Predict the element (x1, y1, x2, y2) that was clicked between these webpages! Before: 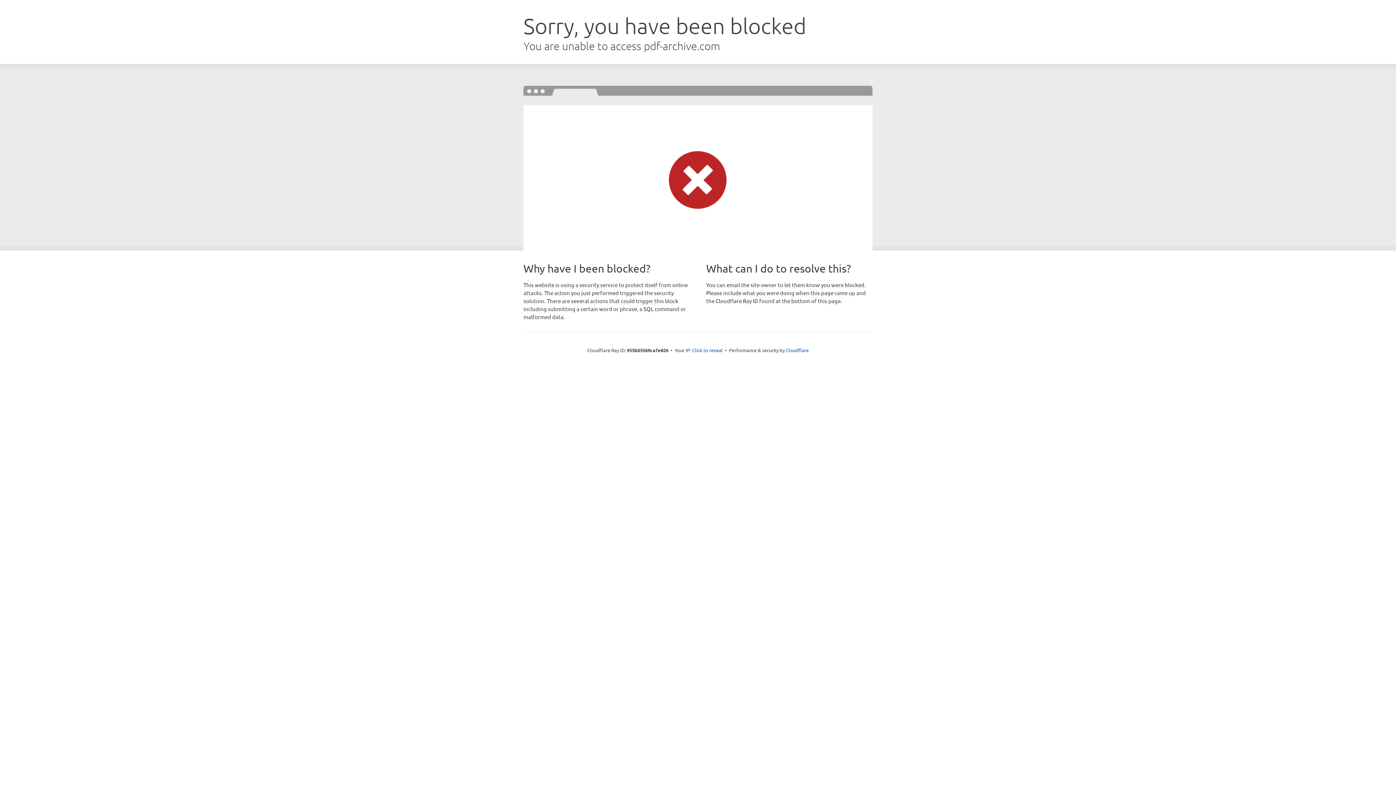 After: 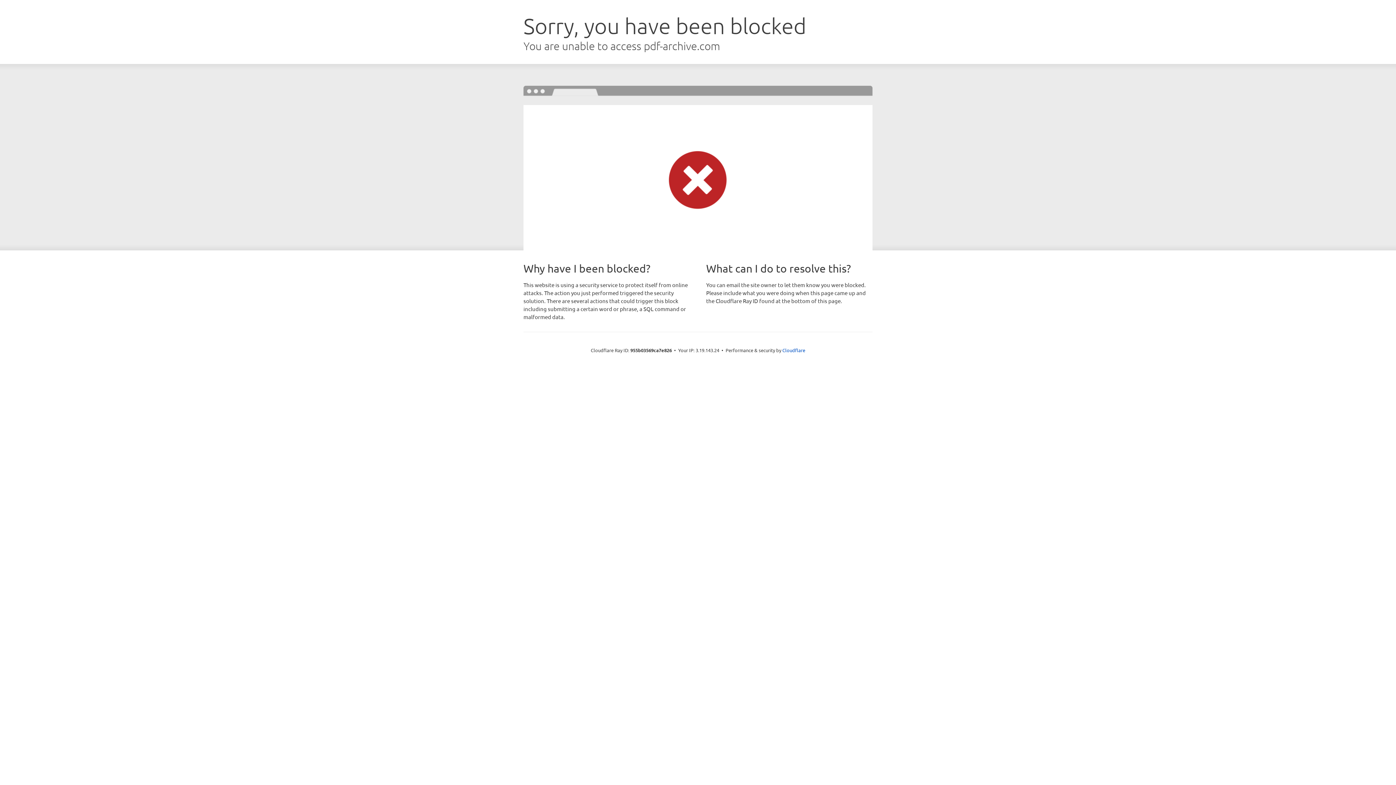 Action: label: Click to reveal bbox: (692, 346, 722, 353)